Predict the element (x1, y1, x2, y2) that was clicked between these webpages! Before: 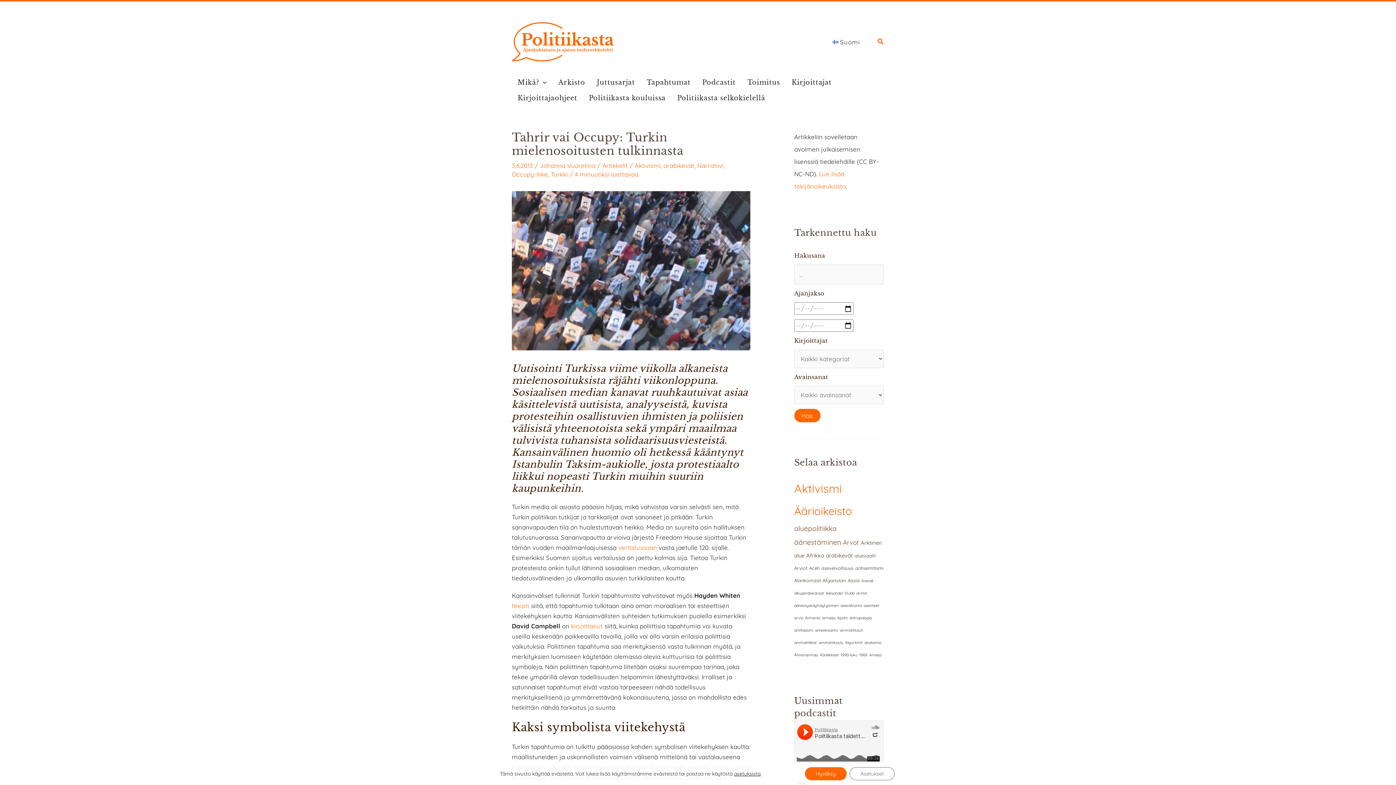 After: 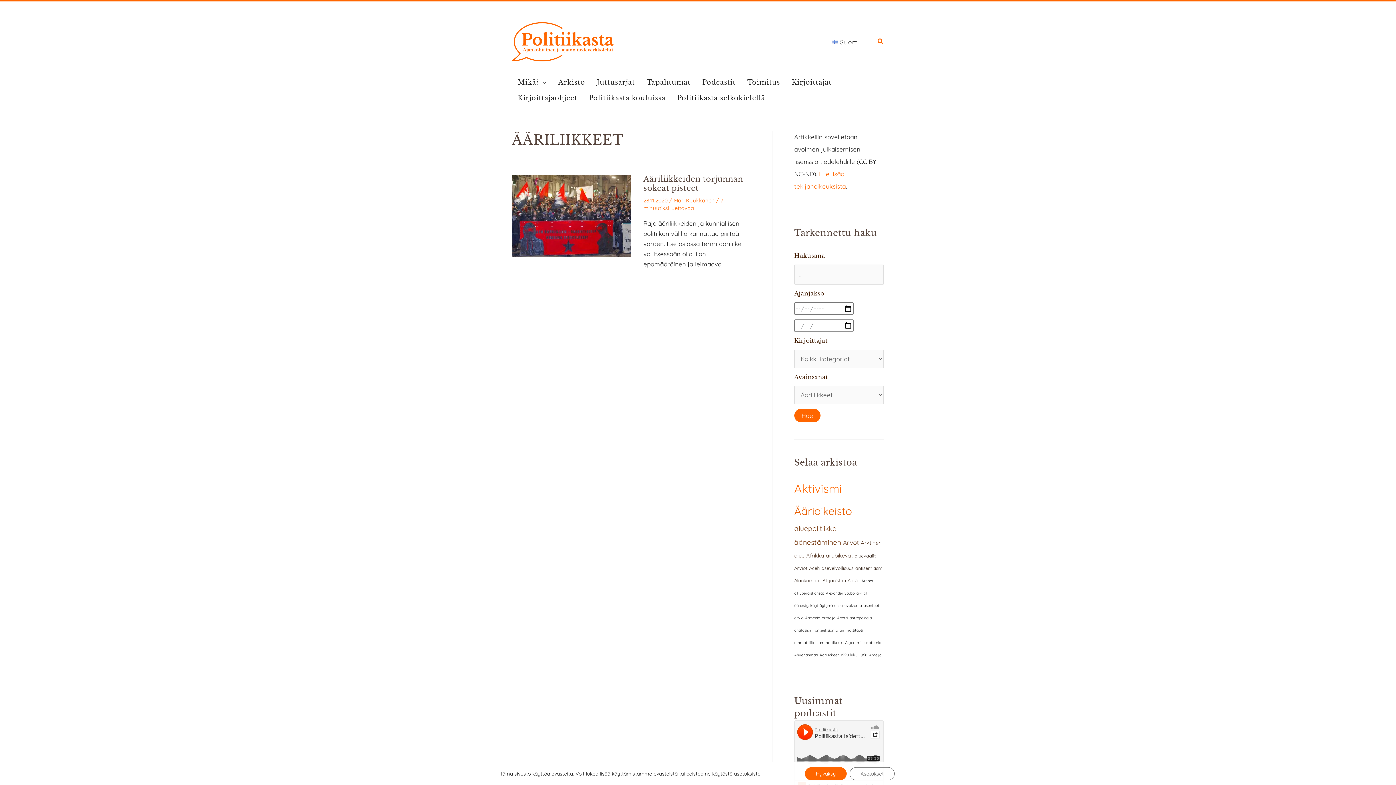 Action: bbox: (819, 652, 839, 657) label: Ääriliikkeet